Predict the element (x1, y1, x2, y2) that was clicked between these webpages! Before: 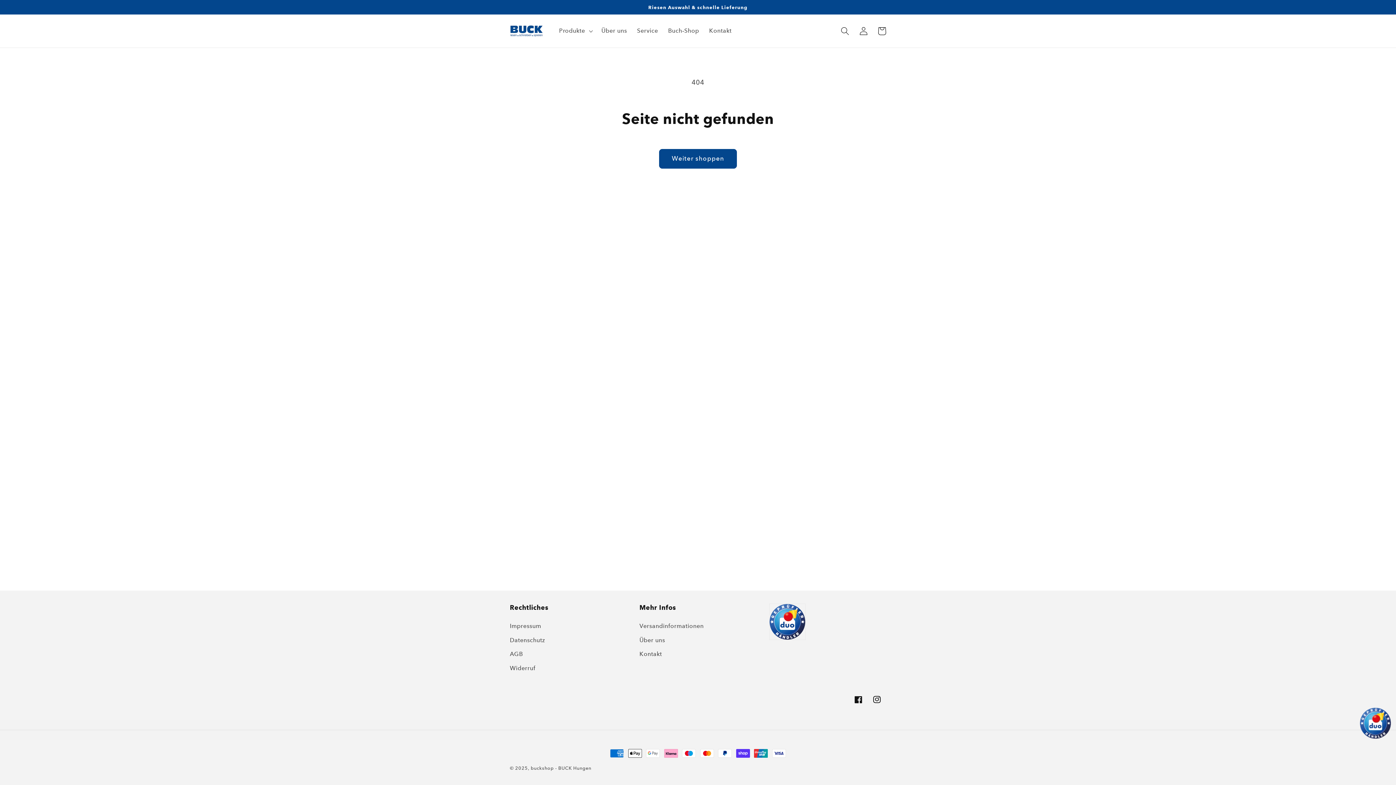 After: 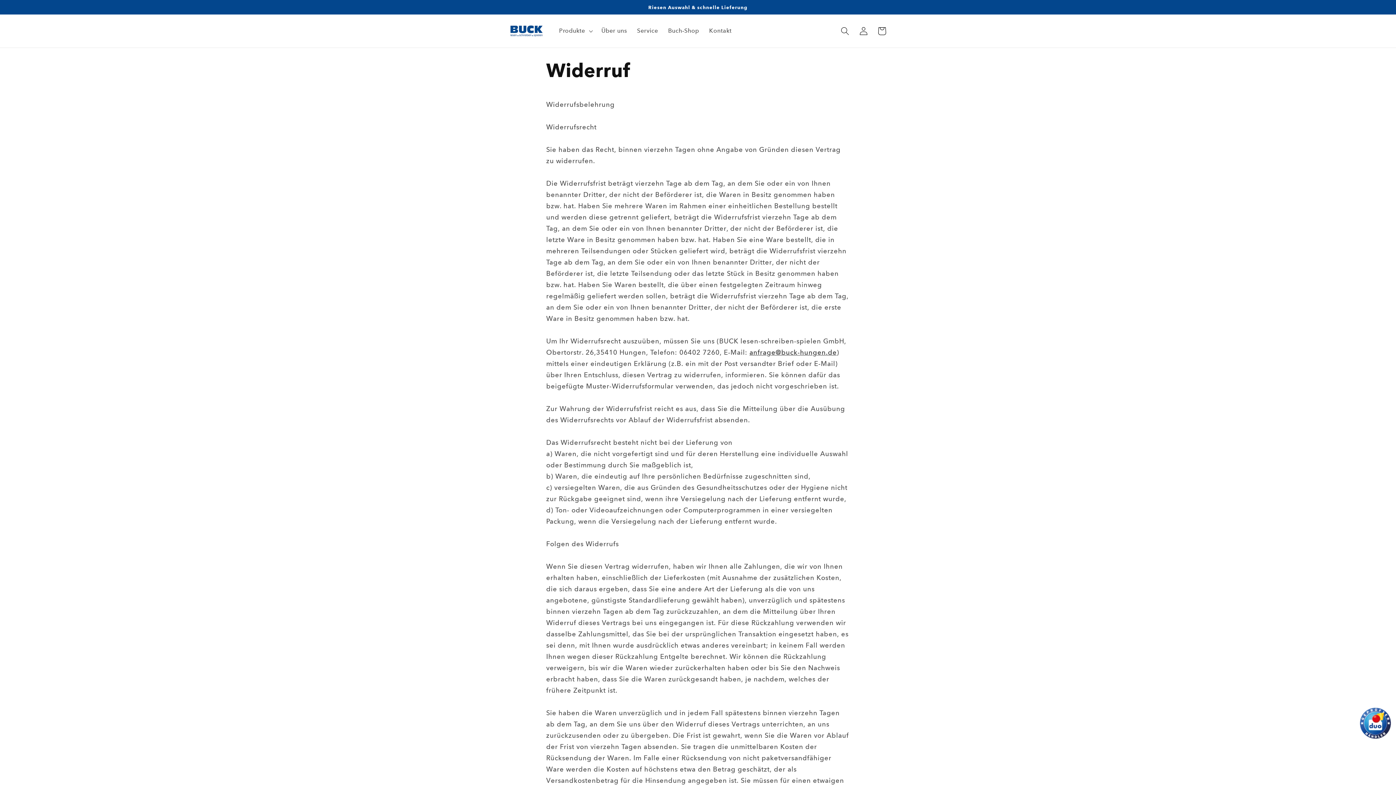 Action: label: Widerruf bbox: (510, 661, 535, 675)